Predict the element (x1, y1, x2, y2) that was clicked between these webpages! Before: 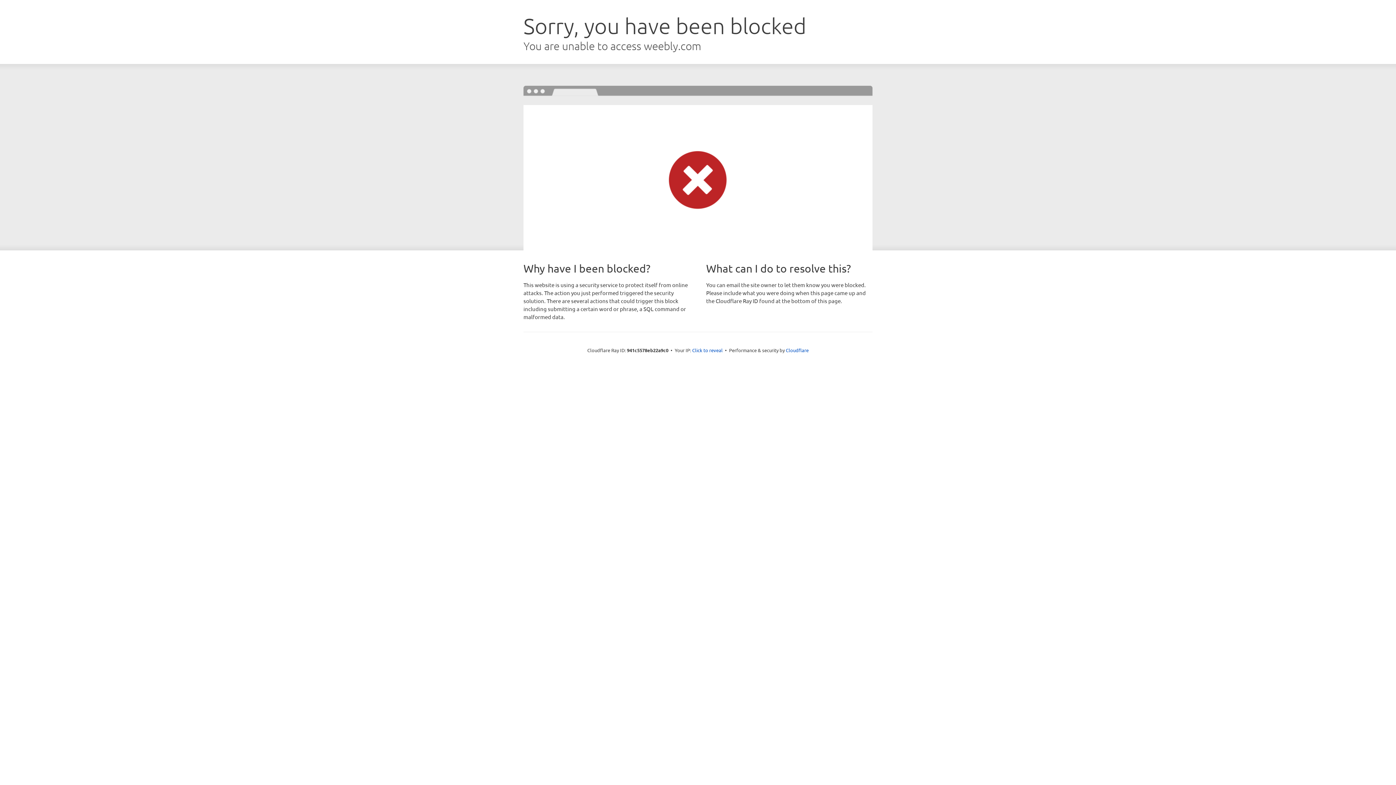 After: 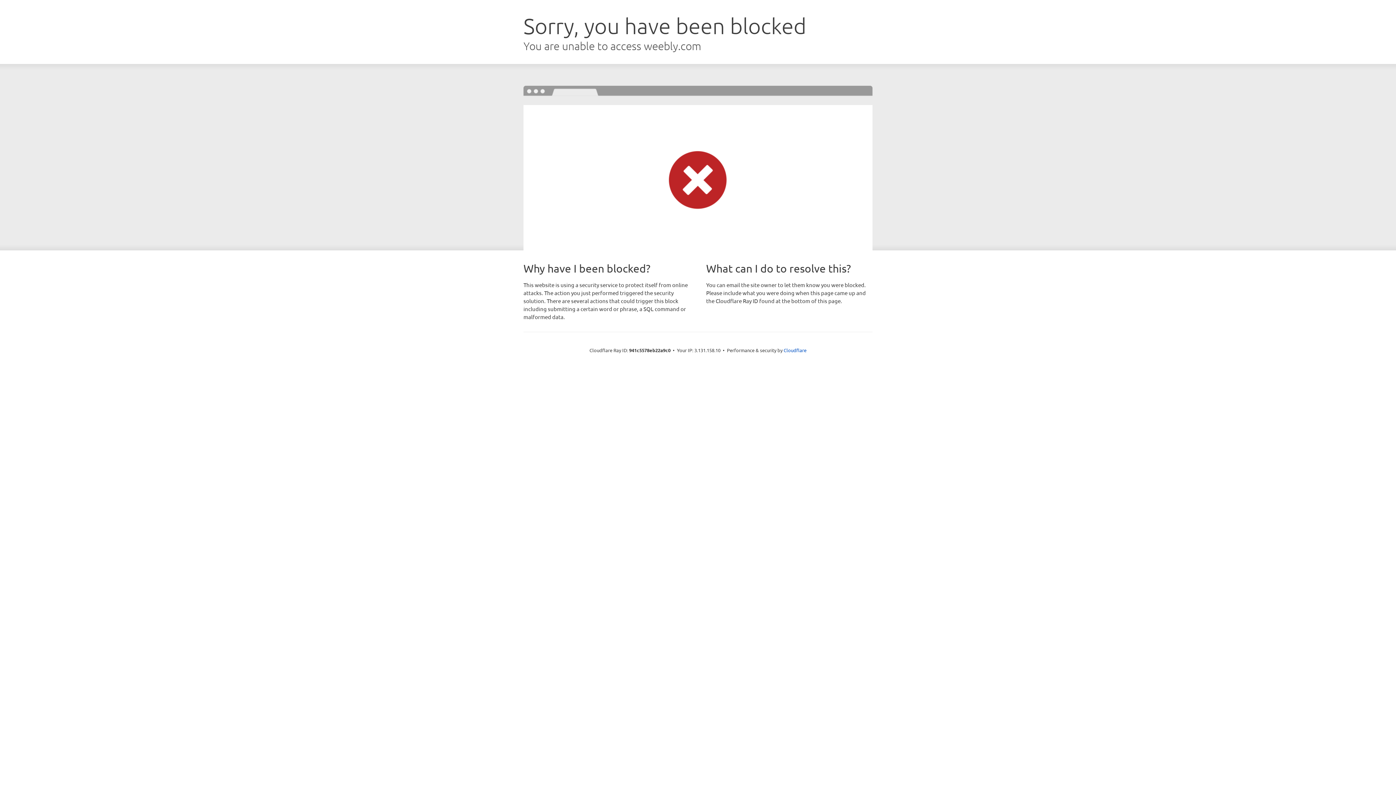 Action: bbox: (692, 346, 722, 353) label: Click to reveal